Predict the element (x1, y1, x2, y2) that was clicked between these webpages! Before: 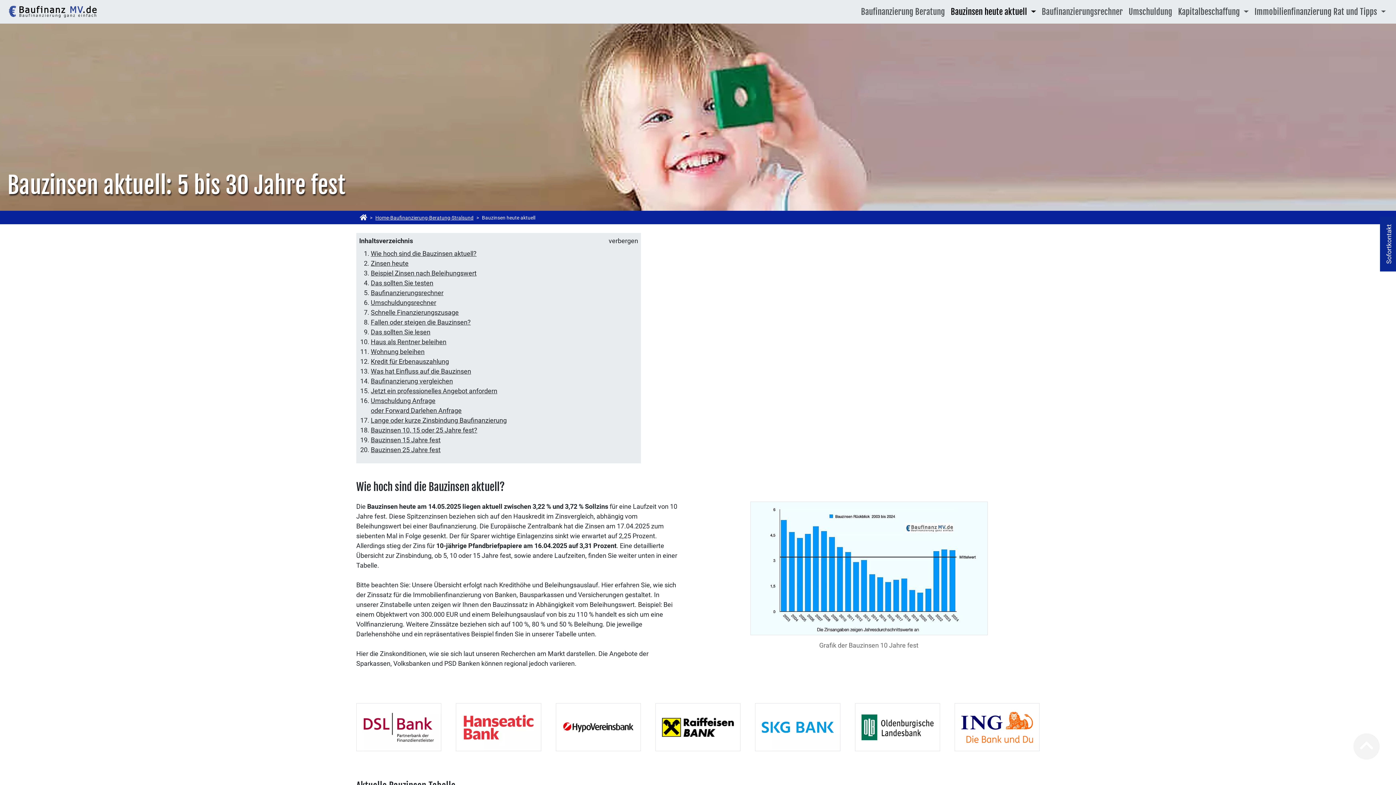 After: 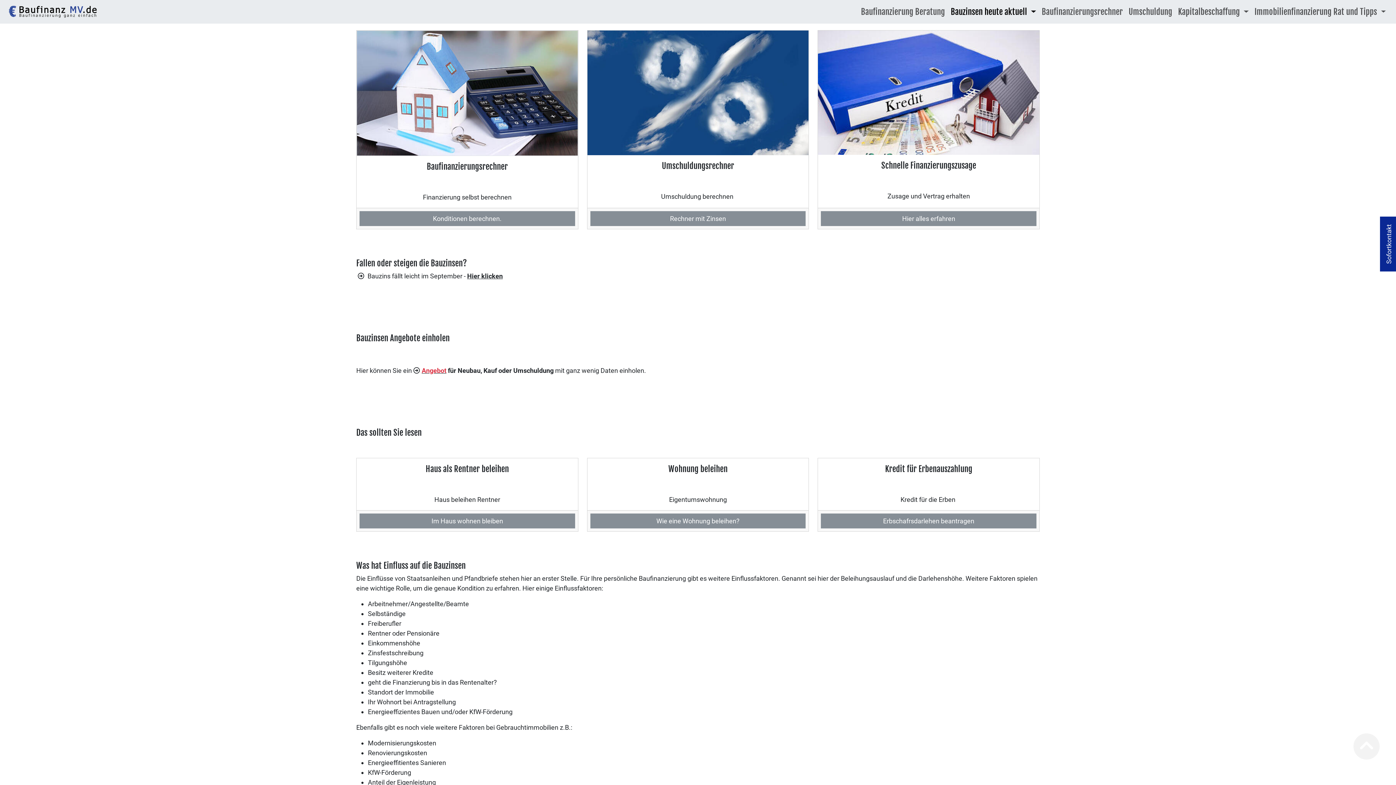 Action: bbox: (370, 279, 433, 287) label: Das sollten Sie testen